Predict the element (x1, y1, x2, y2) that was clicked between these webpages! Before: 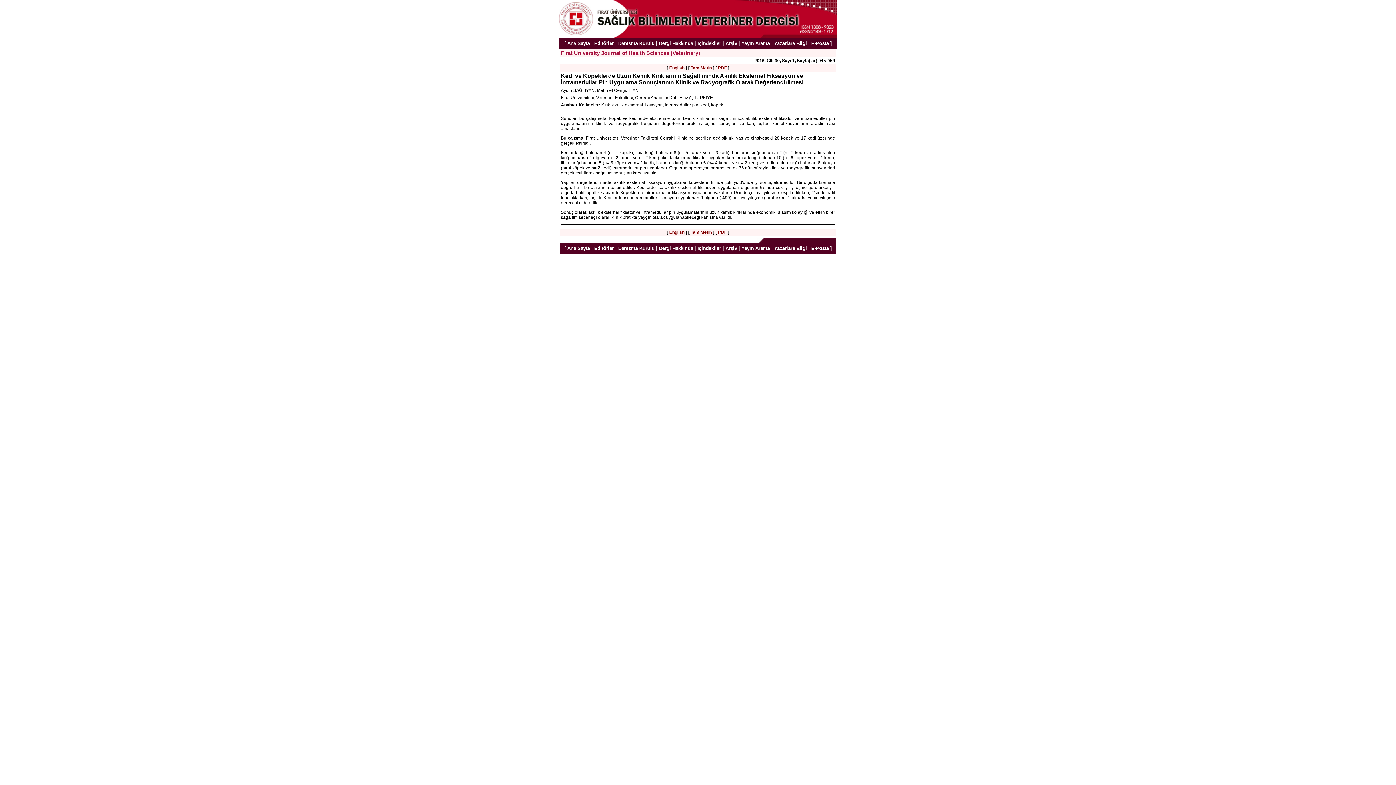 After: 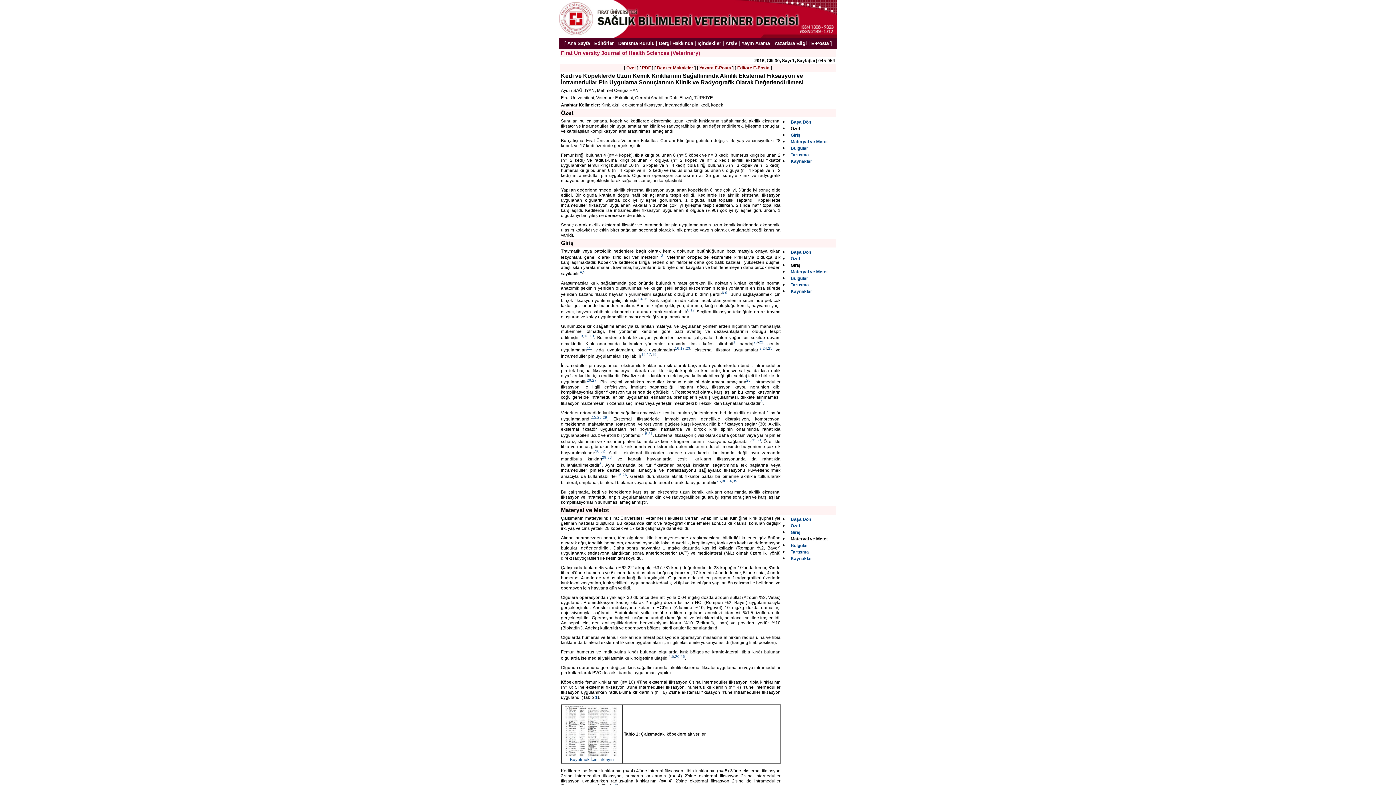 Action: bbox: (690, 65, 712, 70) label: Tam Metin